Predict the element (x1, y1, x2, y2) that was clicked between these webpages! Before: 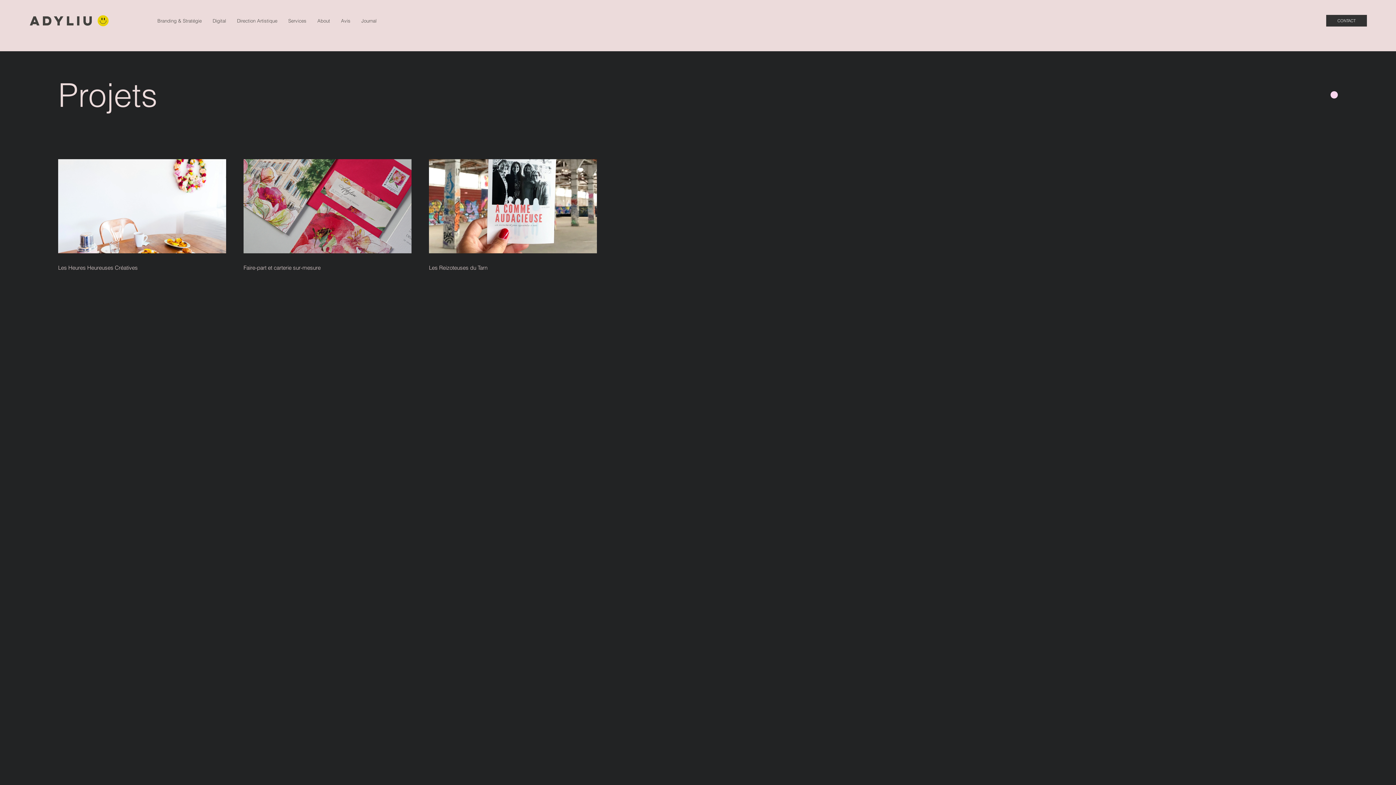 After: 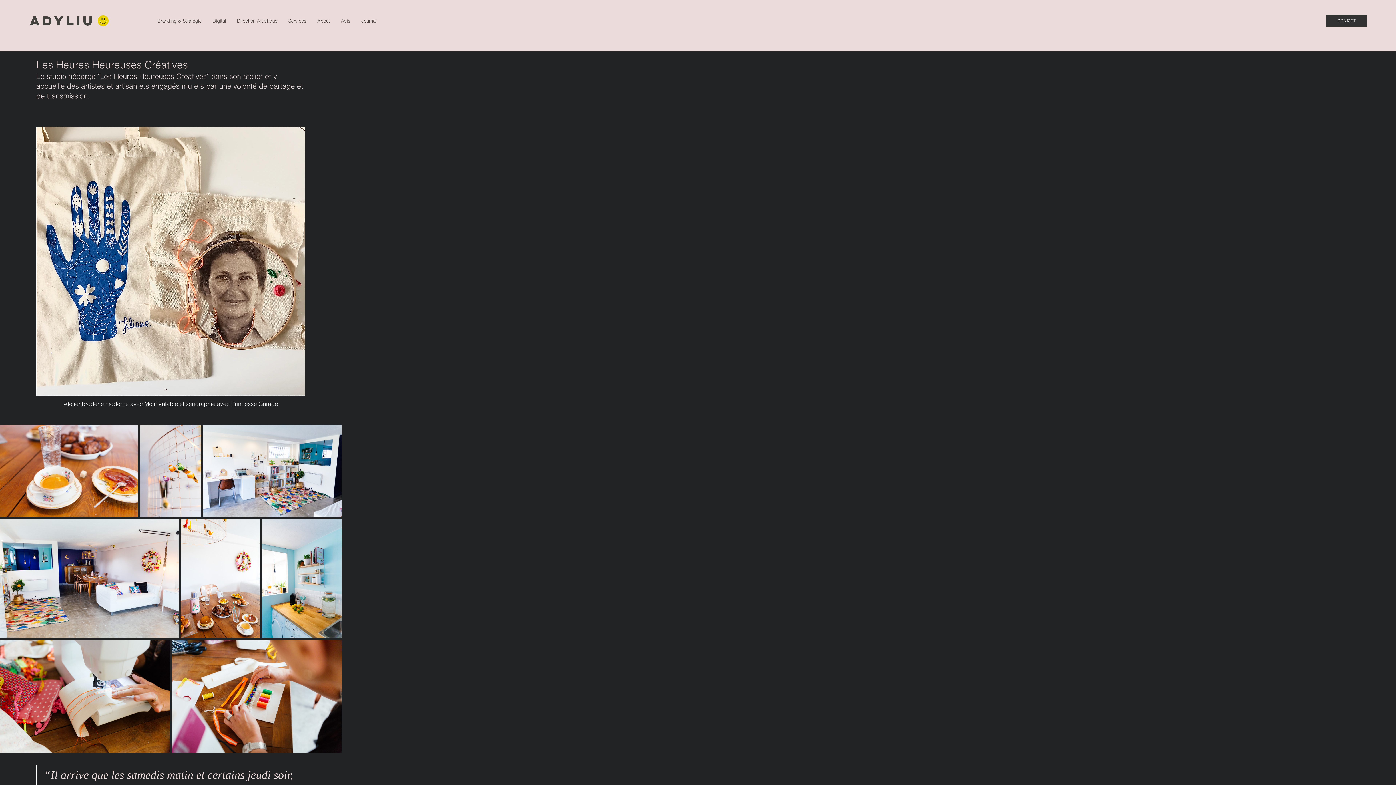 Action: bbox: (58, 264, 226, 271) label: Les Heures Heureuses Créatives